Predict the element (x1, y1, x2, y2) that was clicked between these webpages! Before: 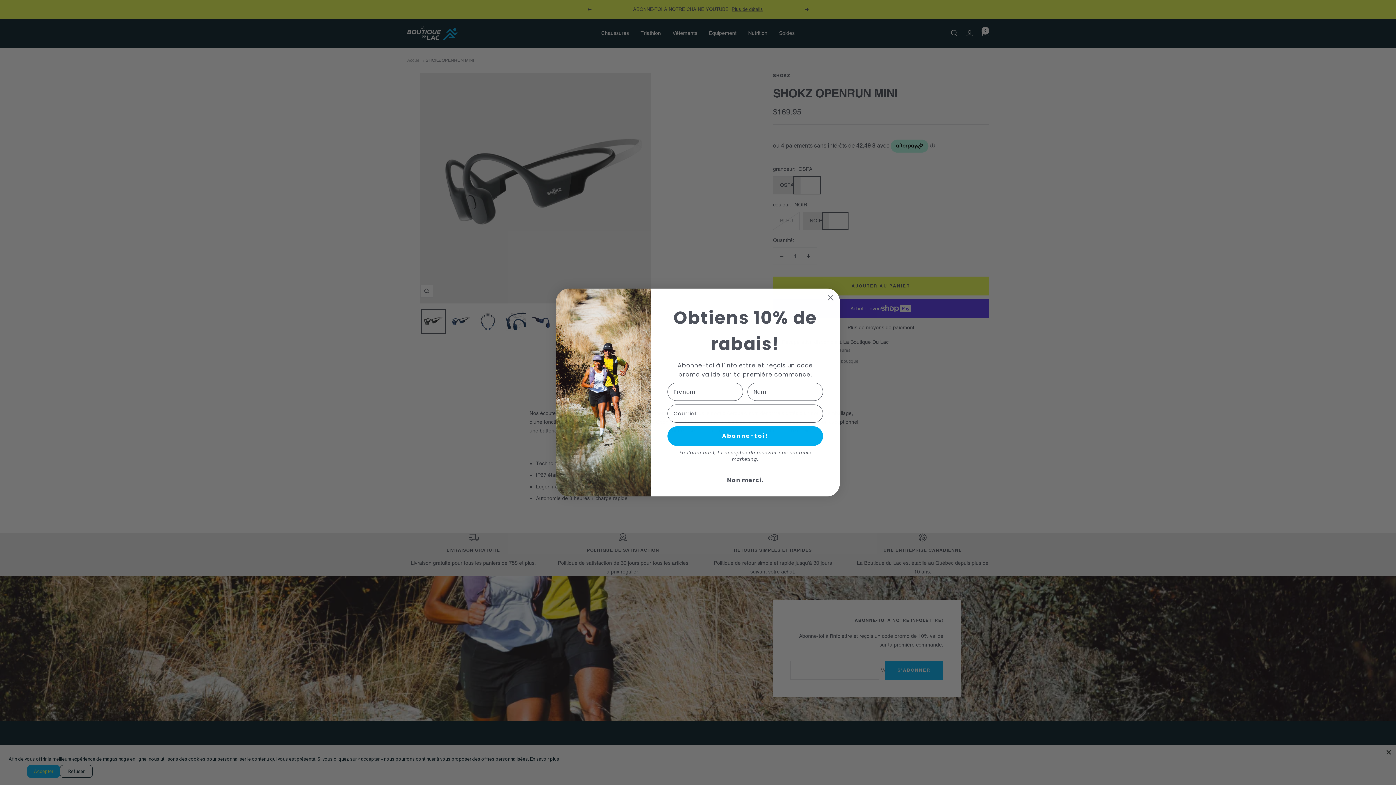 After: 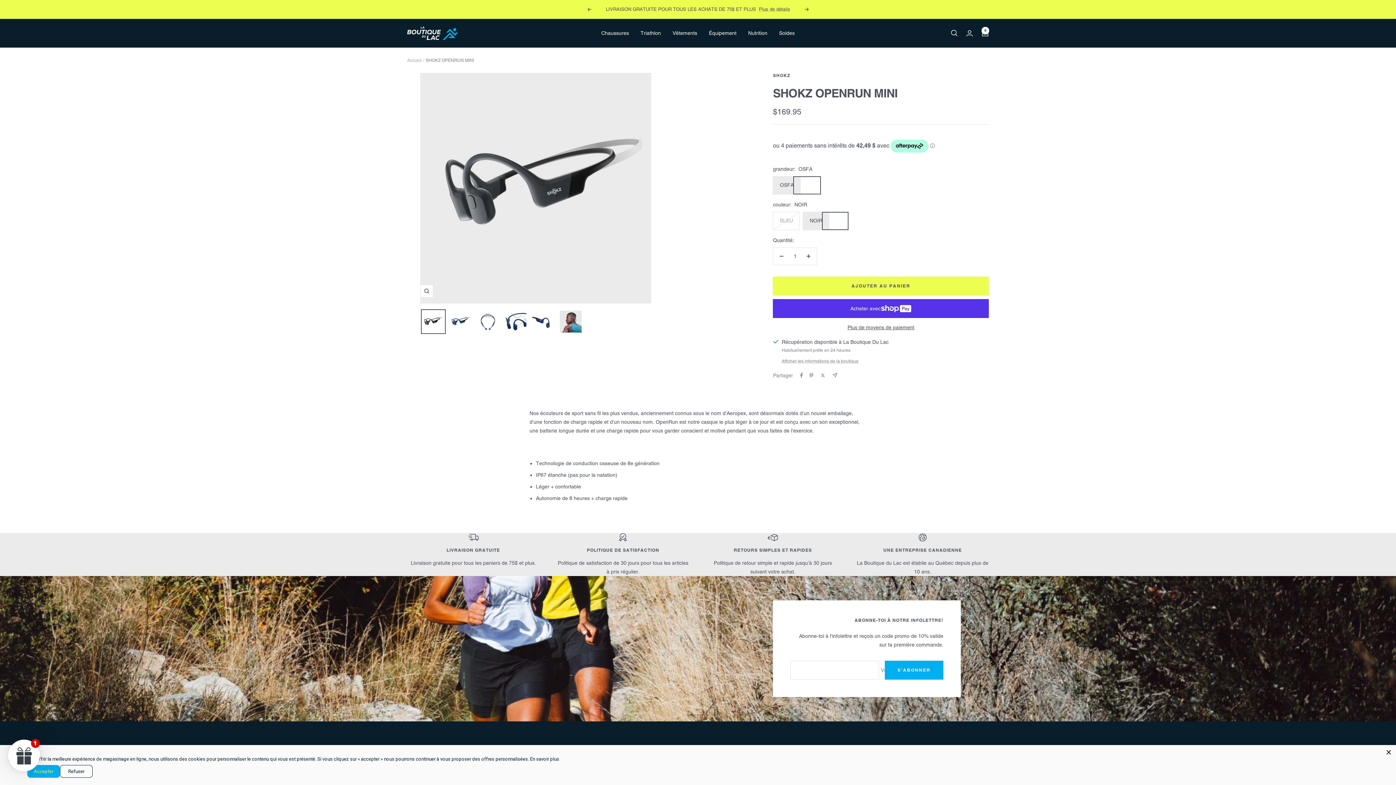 Action: label: Non merci. bbox: (667, 473, 823, 487)